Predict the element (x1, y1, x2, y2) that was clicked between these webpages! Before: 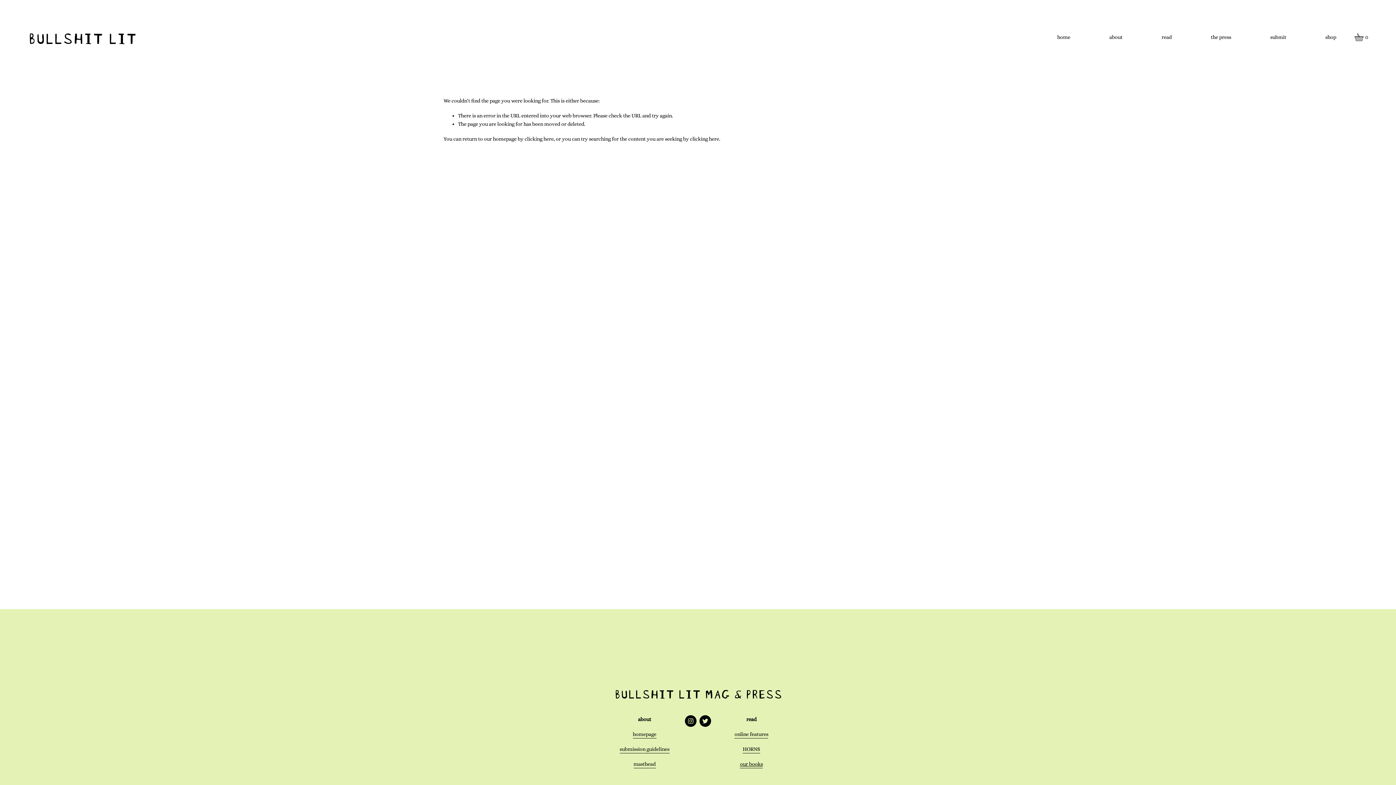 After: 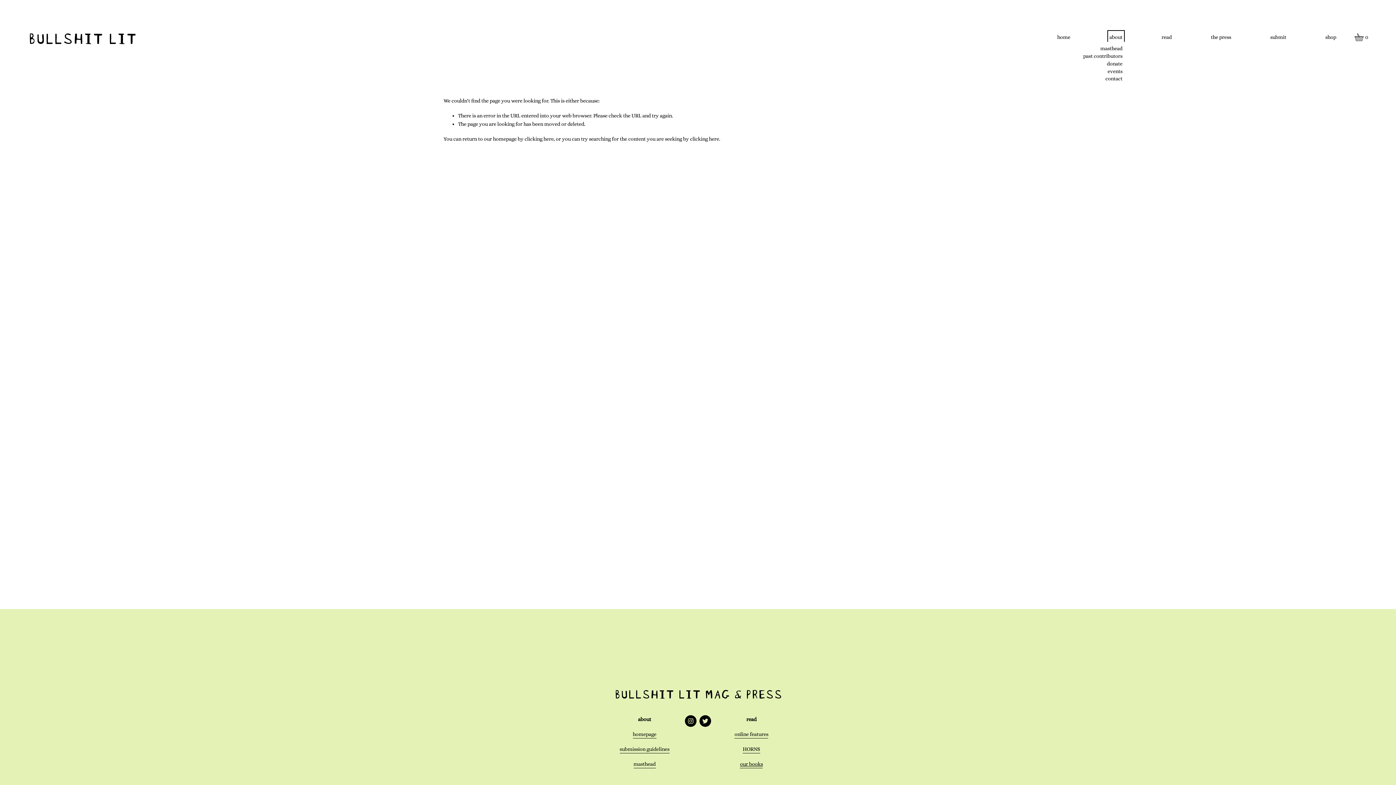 Action: bbox: (1109, 32, 1122, 41) label: folder dropdown